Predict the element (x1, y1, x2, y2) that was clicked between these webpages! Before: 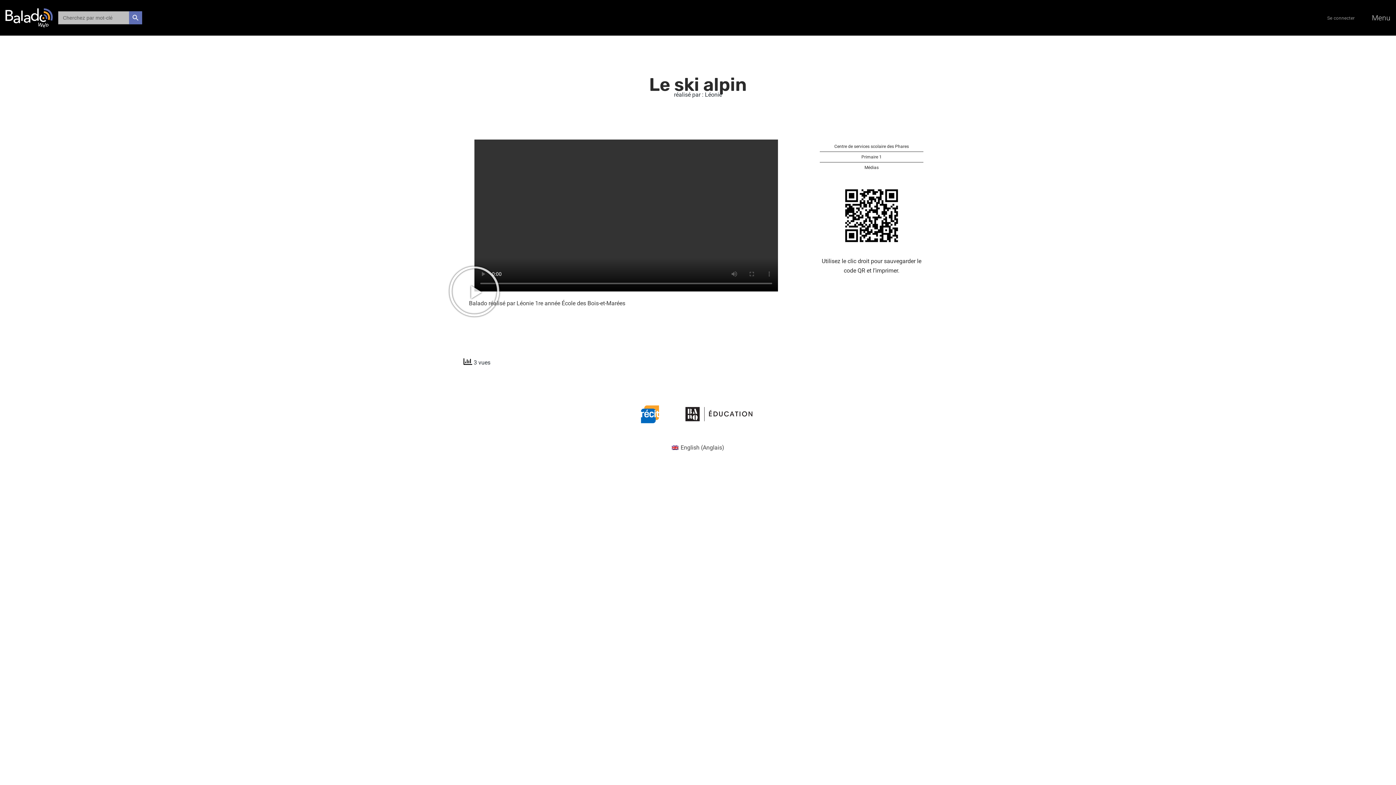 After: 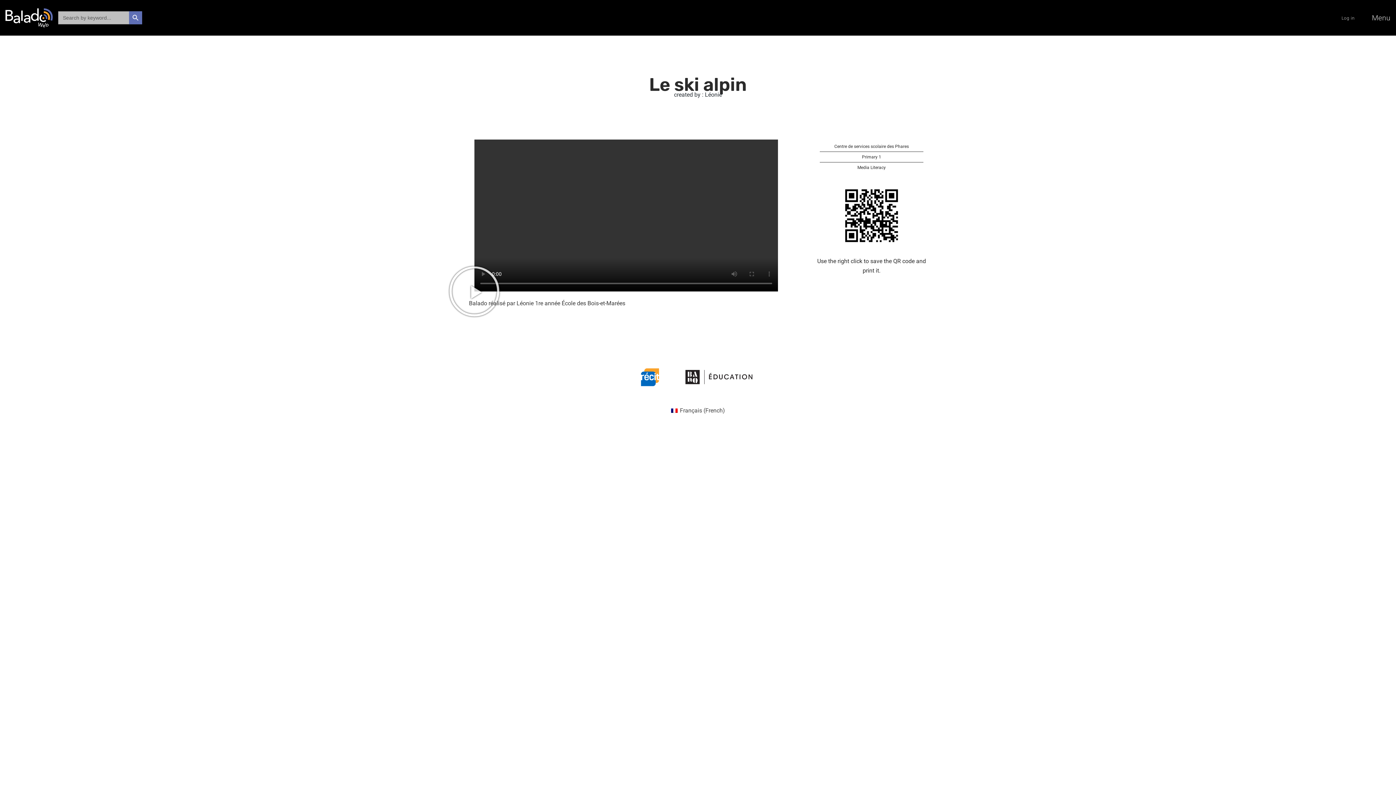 Action: bbox: (668, 442, 728, 453) label: English (Anglais)